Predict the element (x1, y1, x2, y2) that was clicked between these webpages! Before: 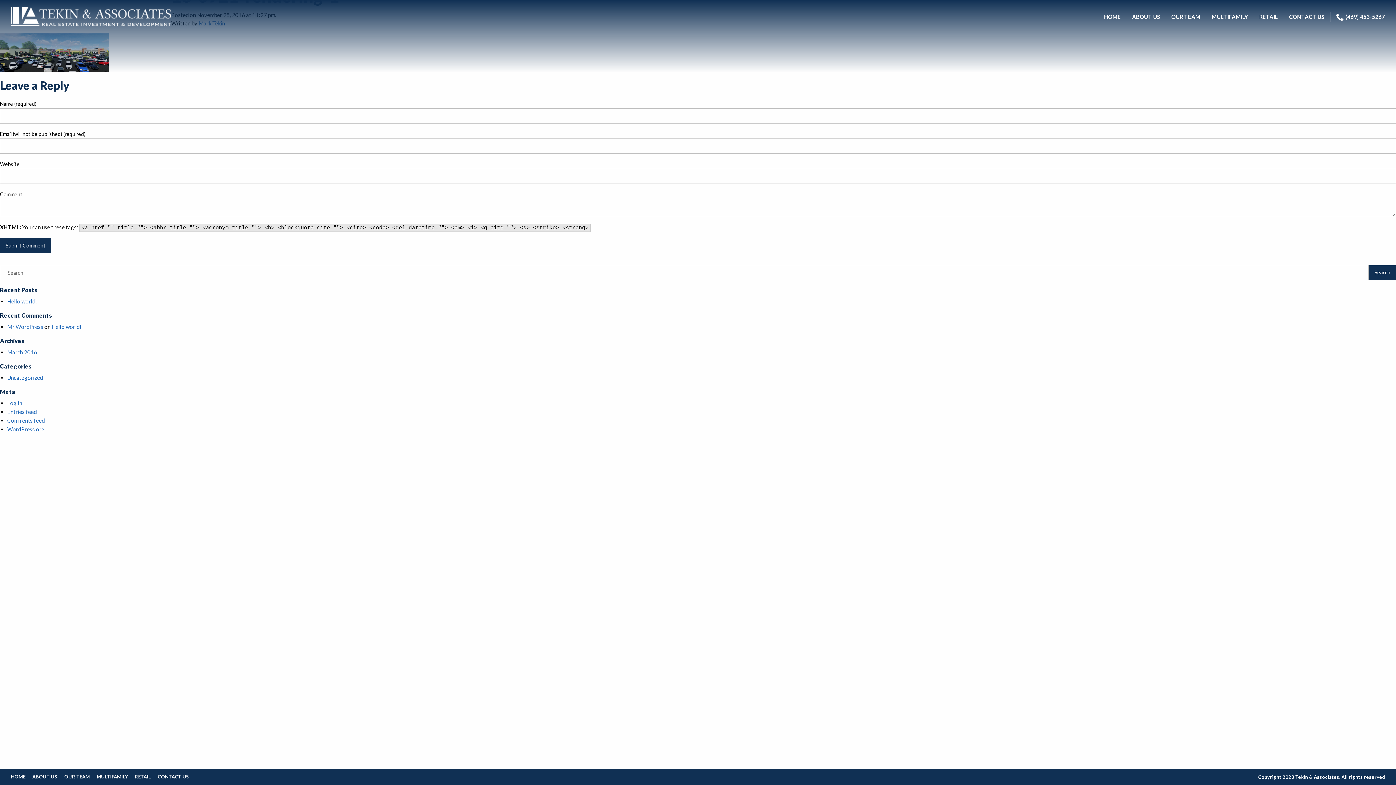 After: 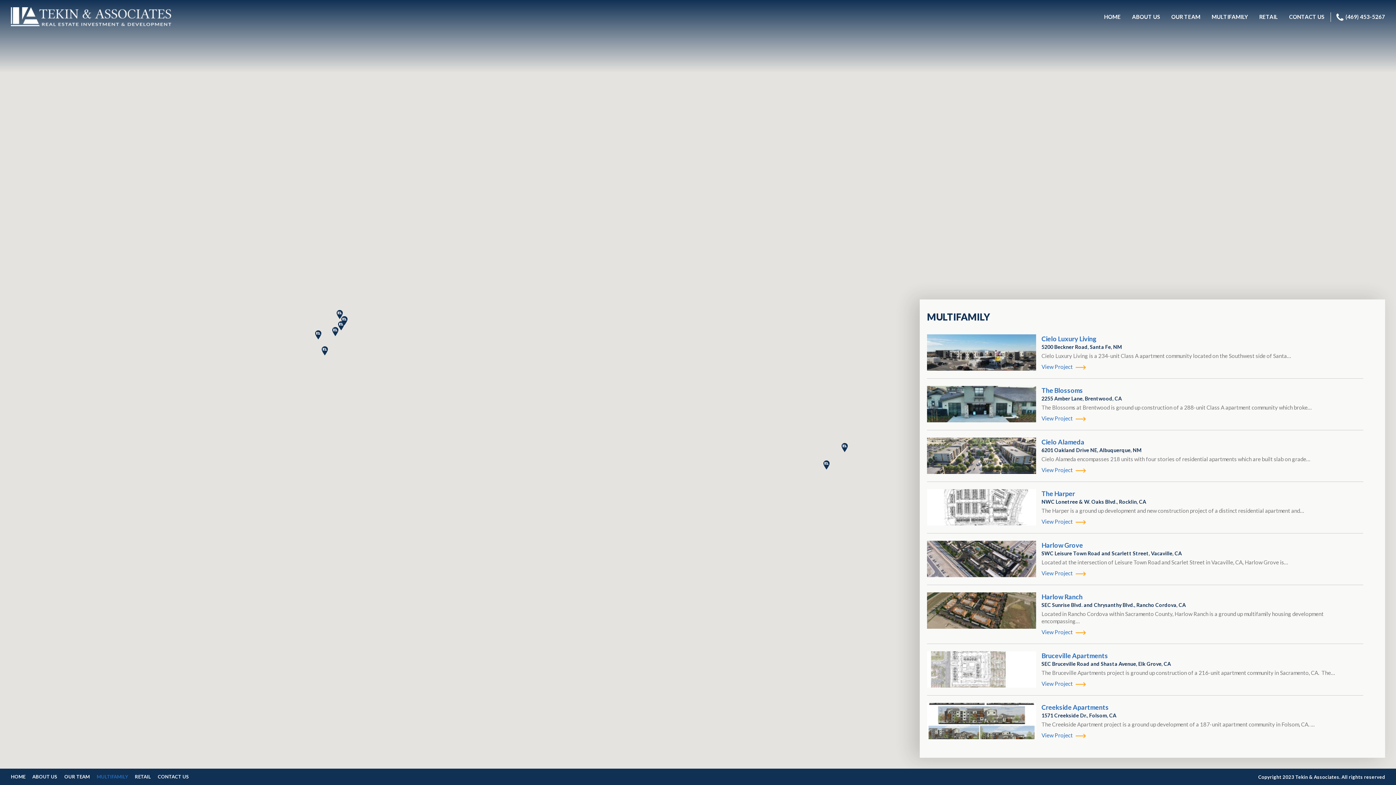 Action: bbox: (1206, 12, 1253, 21) label: MULTIFAMILY